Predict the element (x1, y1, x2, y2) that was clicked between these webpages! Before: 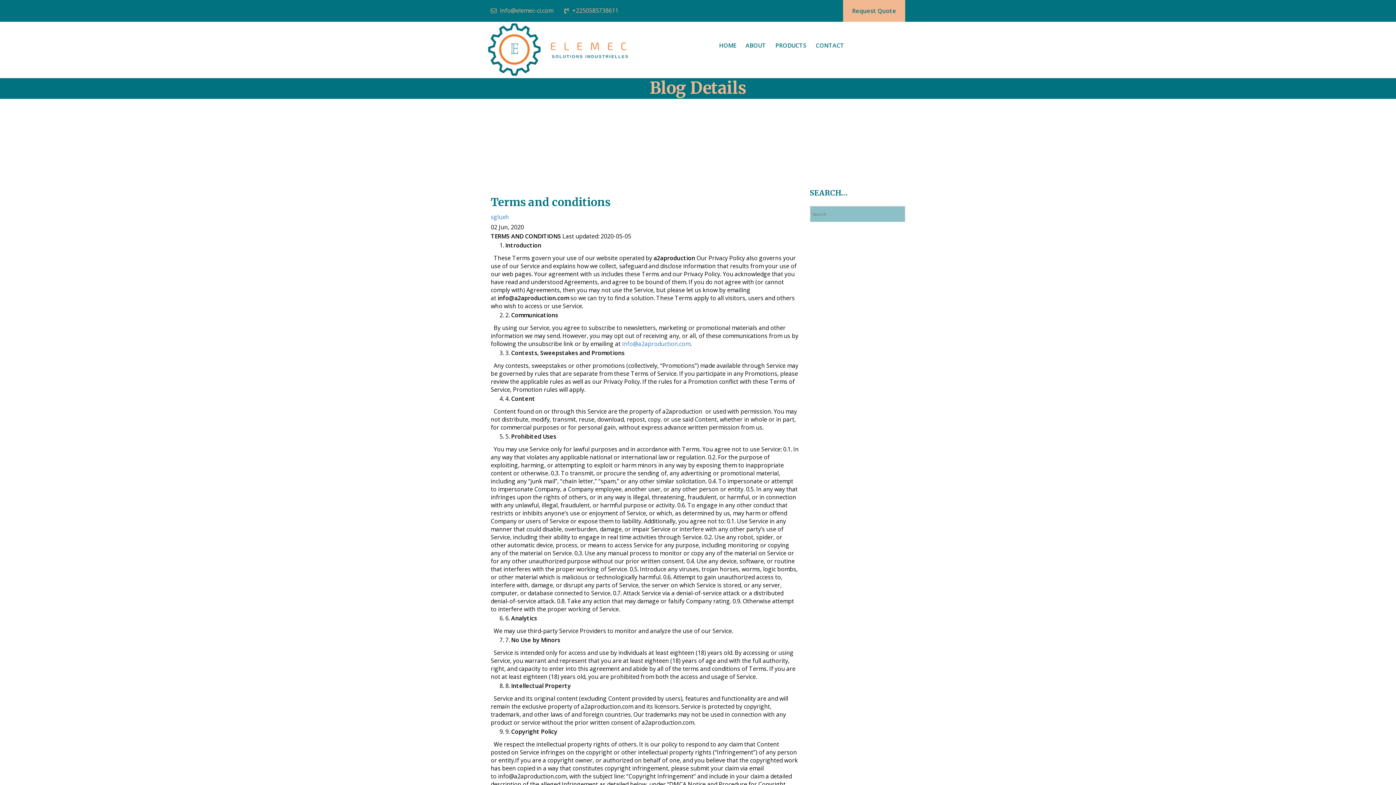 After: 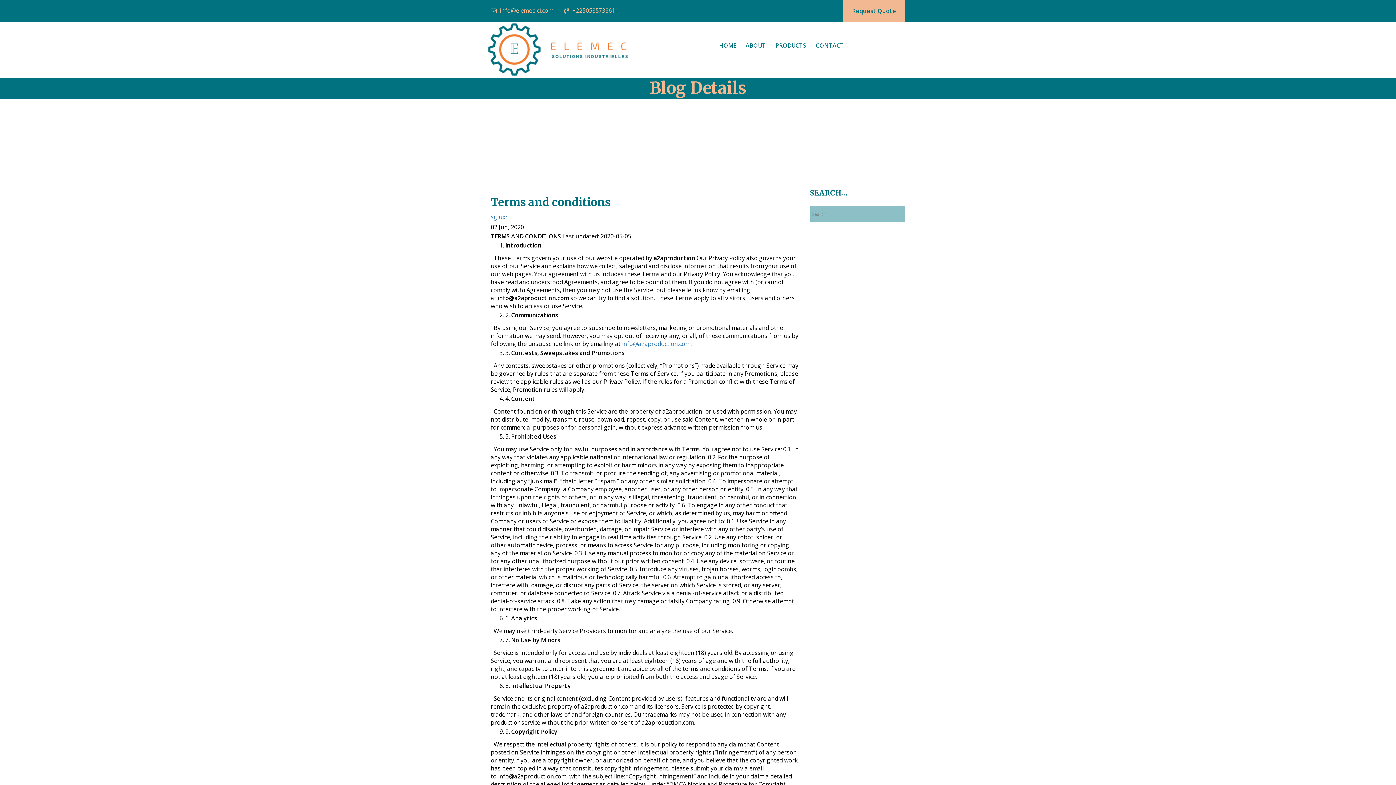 Action: label: info@elemec-ci.com bbox: (500, 6, 553, 14)